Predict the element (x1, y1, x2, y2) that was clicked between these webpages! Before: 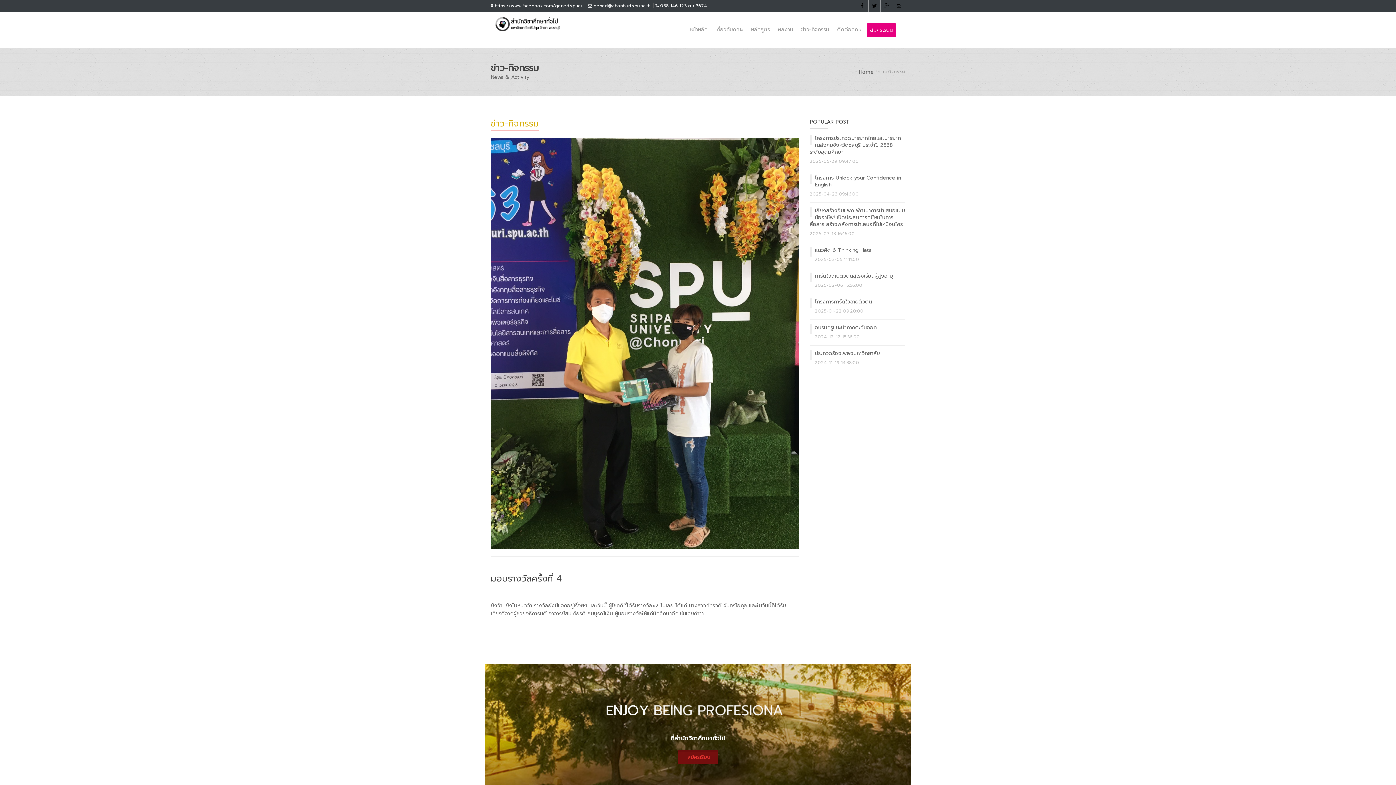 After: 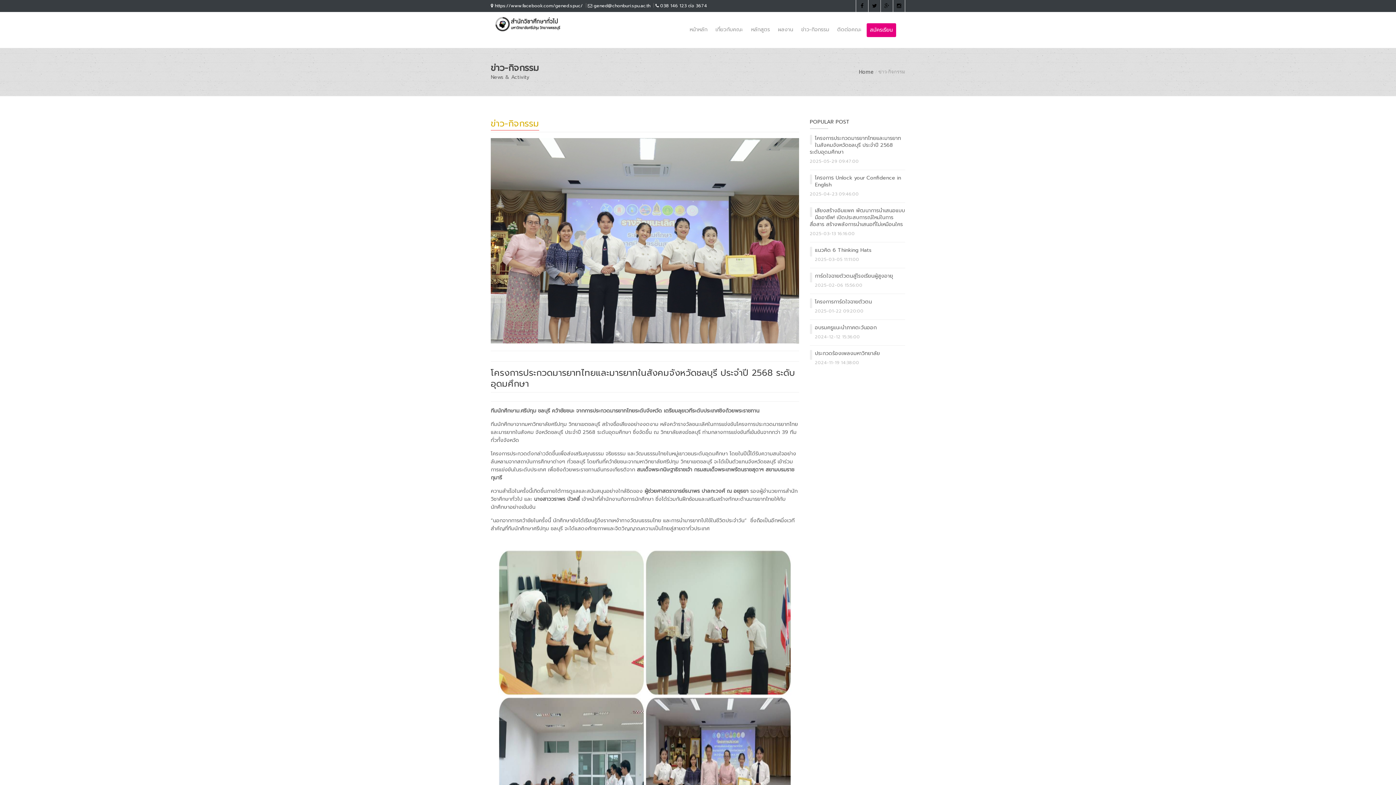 Action: bbox: (810, 134, 901, 156) label: โครงการประกวดมารยาทไทยและมารยาทในสังคมจังหวัดชลบุรี ประจำปี 2568 ระดับอุดมศึกษา